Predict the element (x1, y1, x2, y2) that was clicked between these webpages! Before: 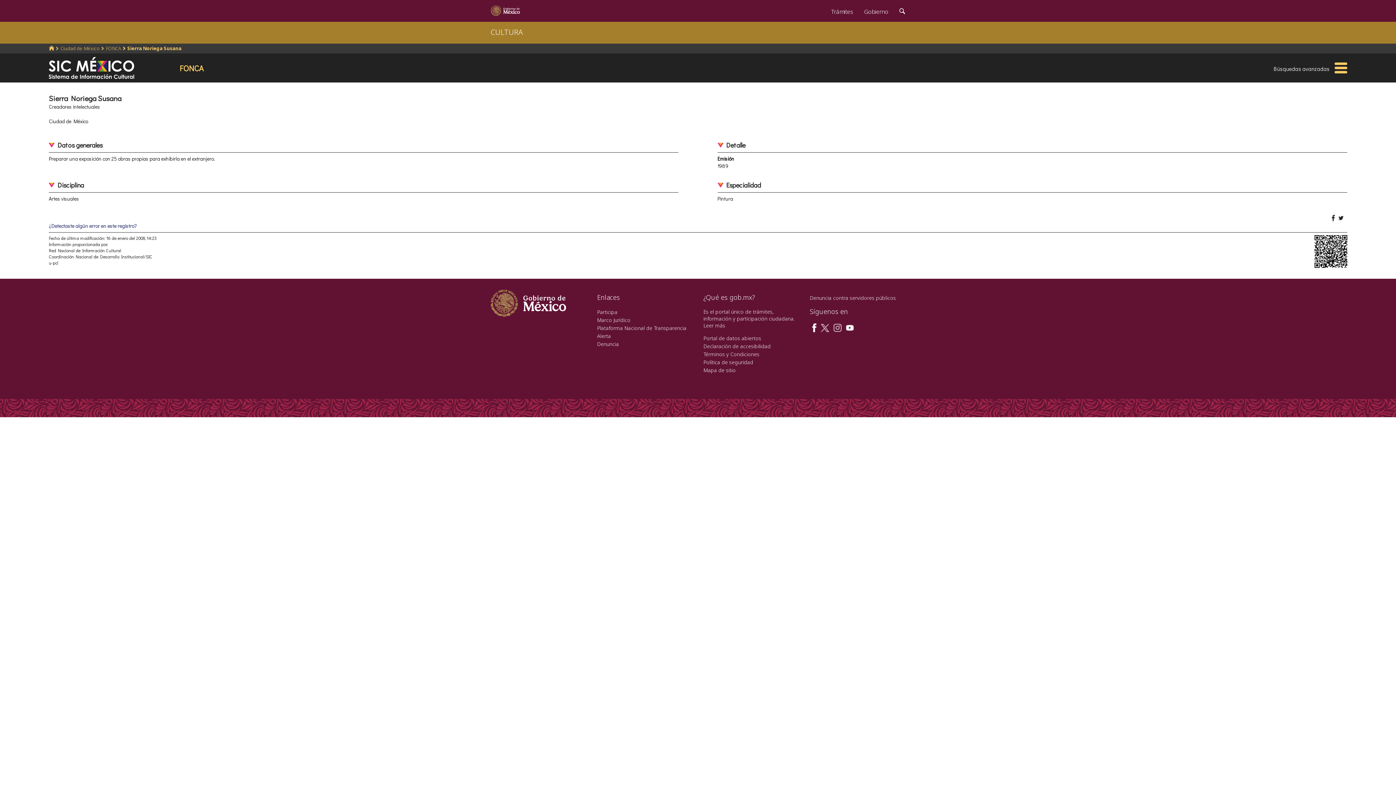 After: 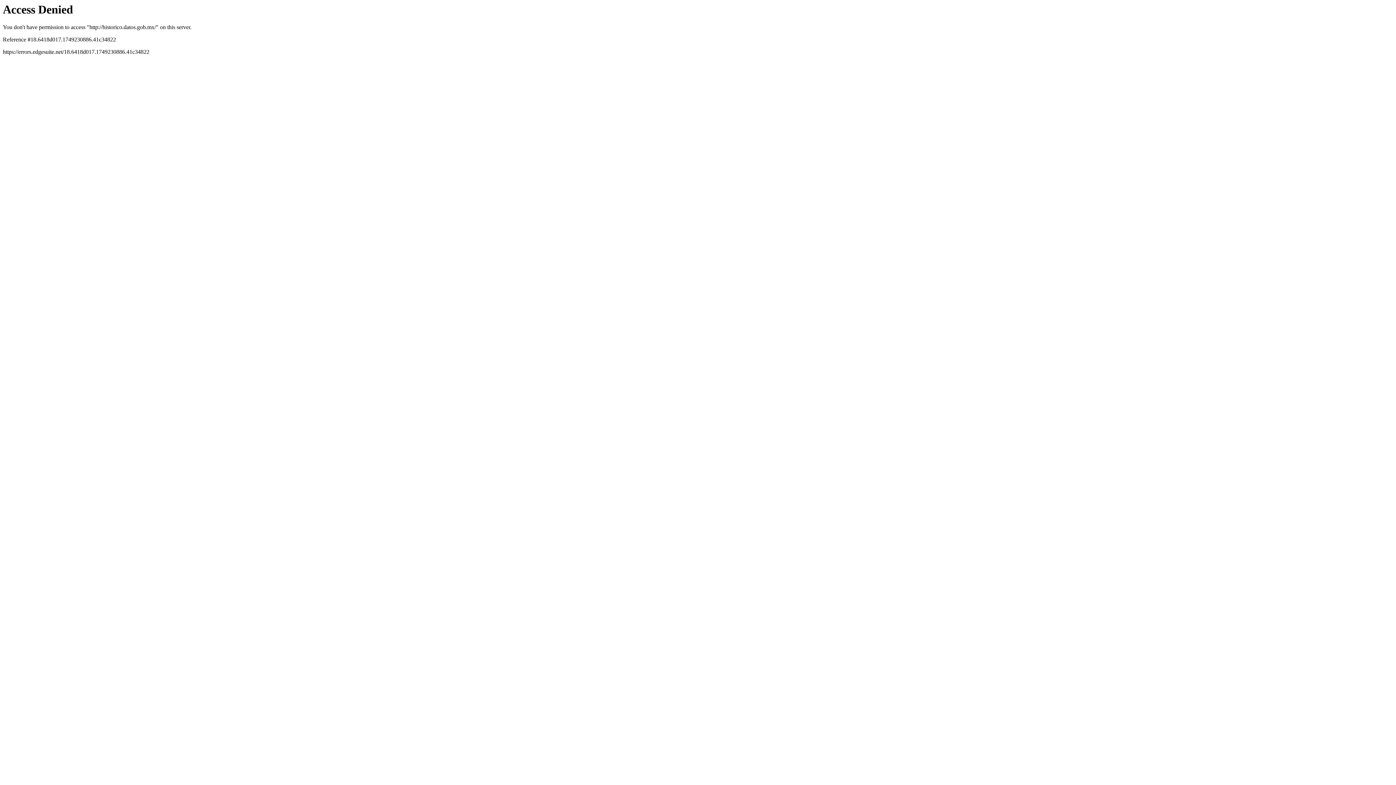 Action: bbox: (703, 334, 761, 341) label: Portal de datos abiertos